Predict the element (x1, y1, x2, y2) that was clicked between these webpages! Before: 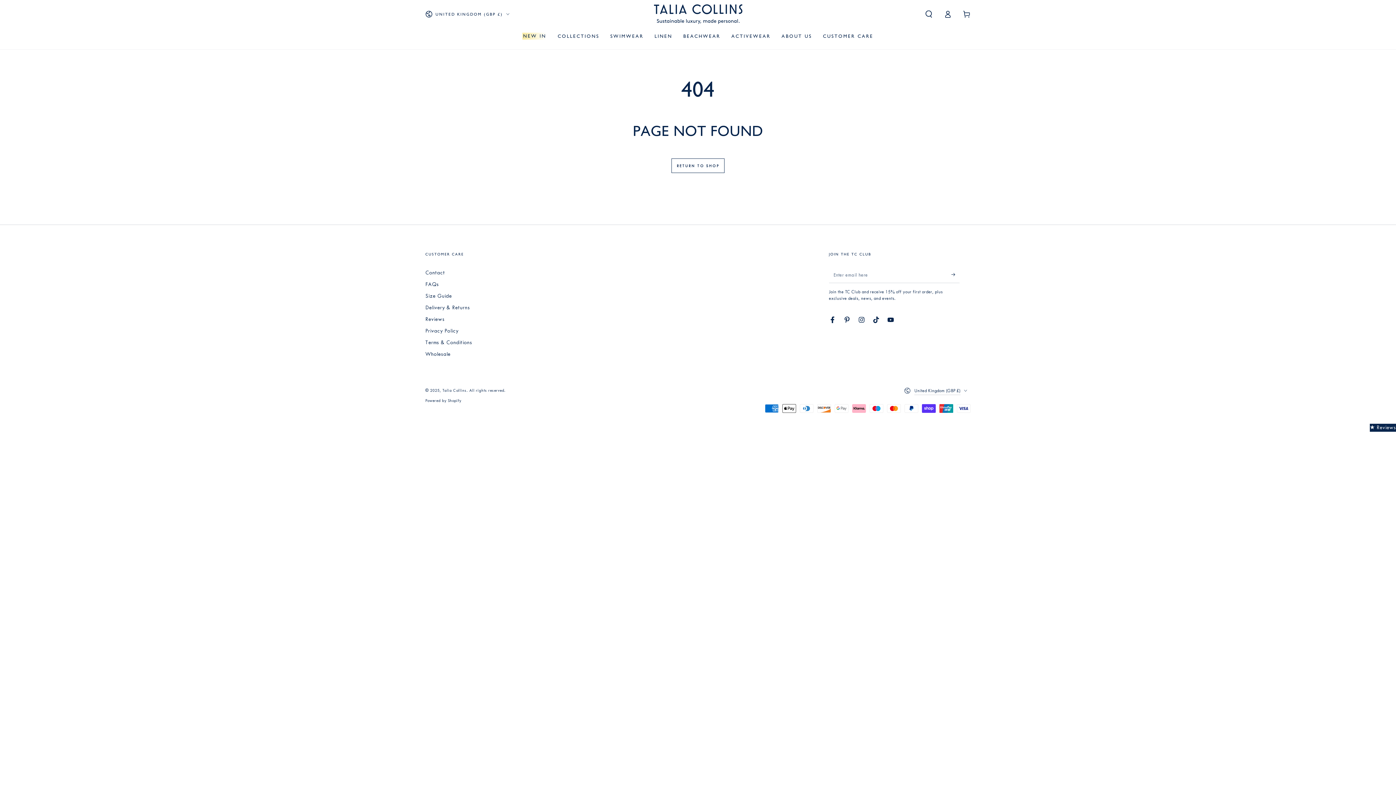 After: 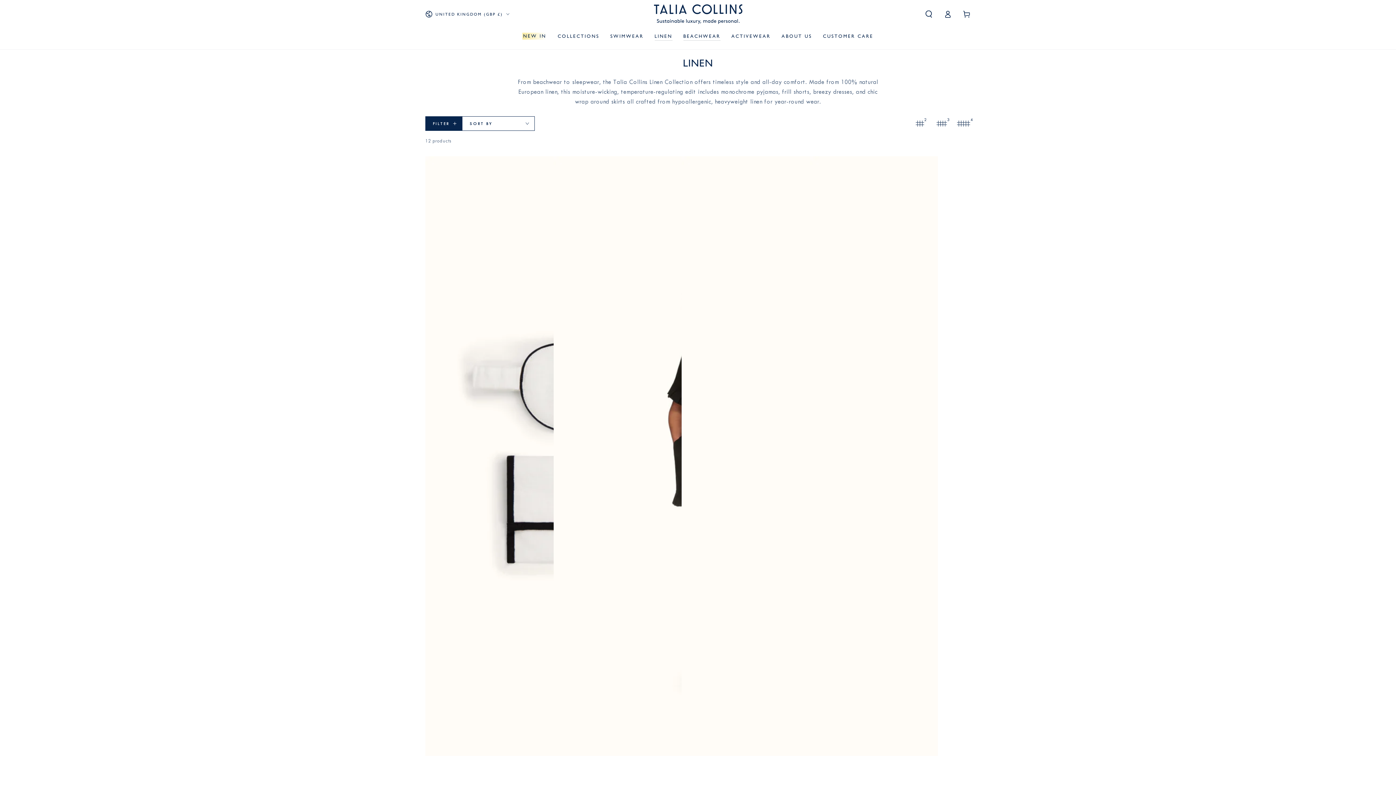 Action: label: LINEN bbox: (649, 27, 678, 44)